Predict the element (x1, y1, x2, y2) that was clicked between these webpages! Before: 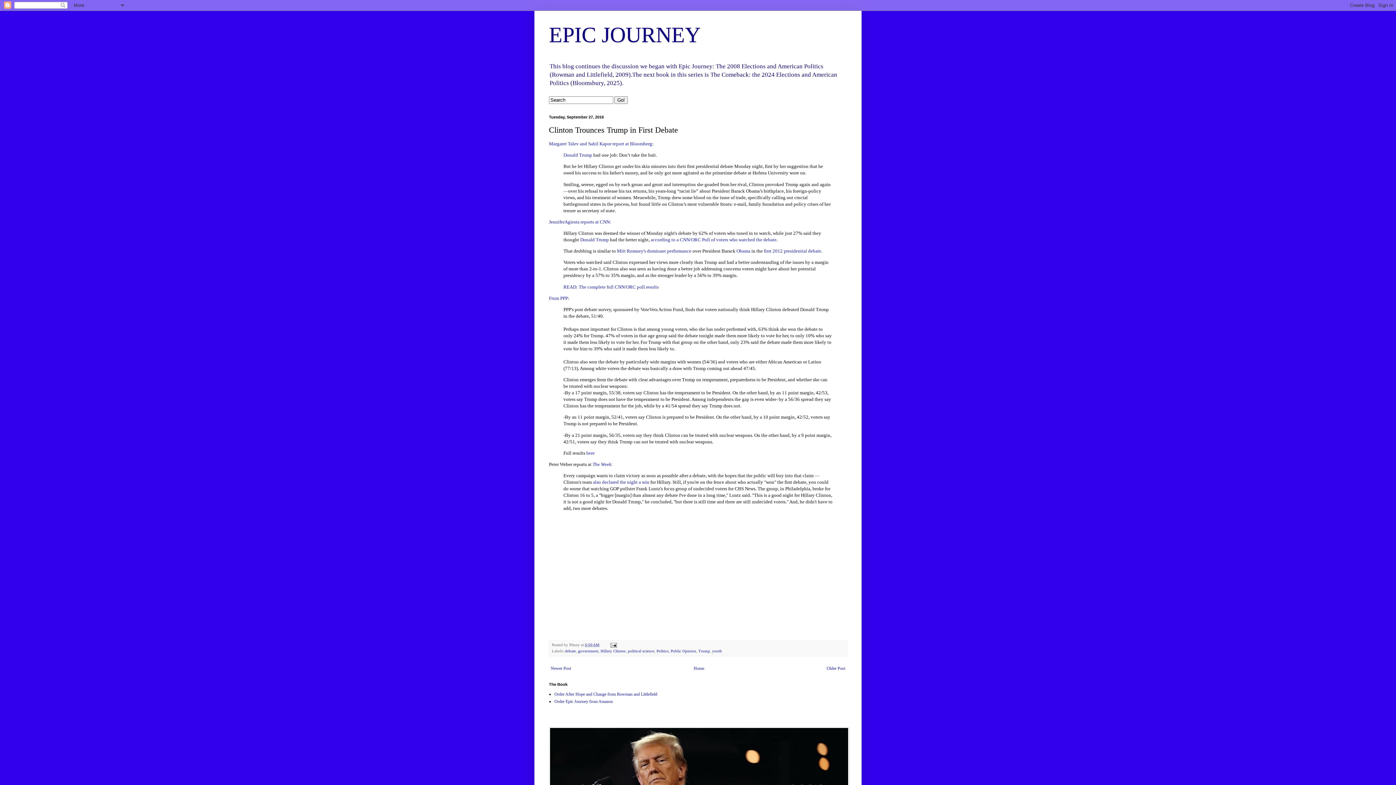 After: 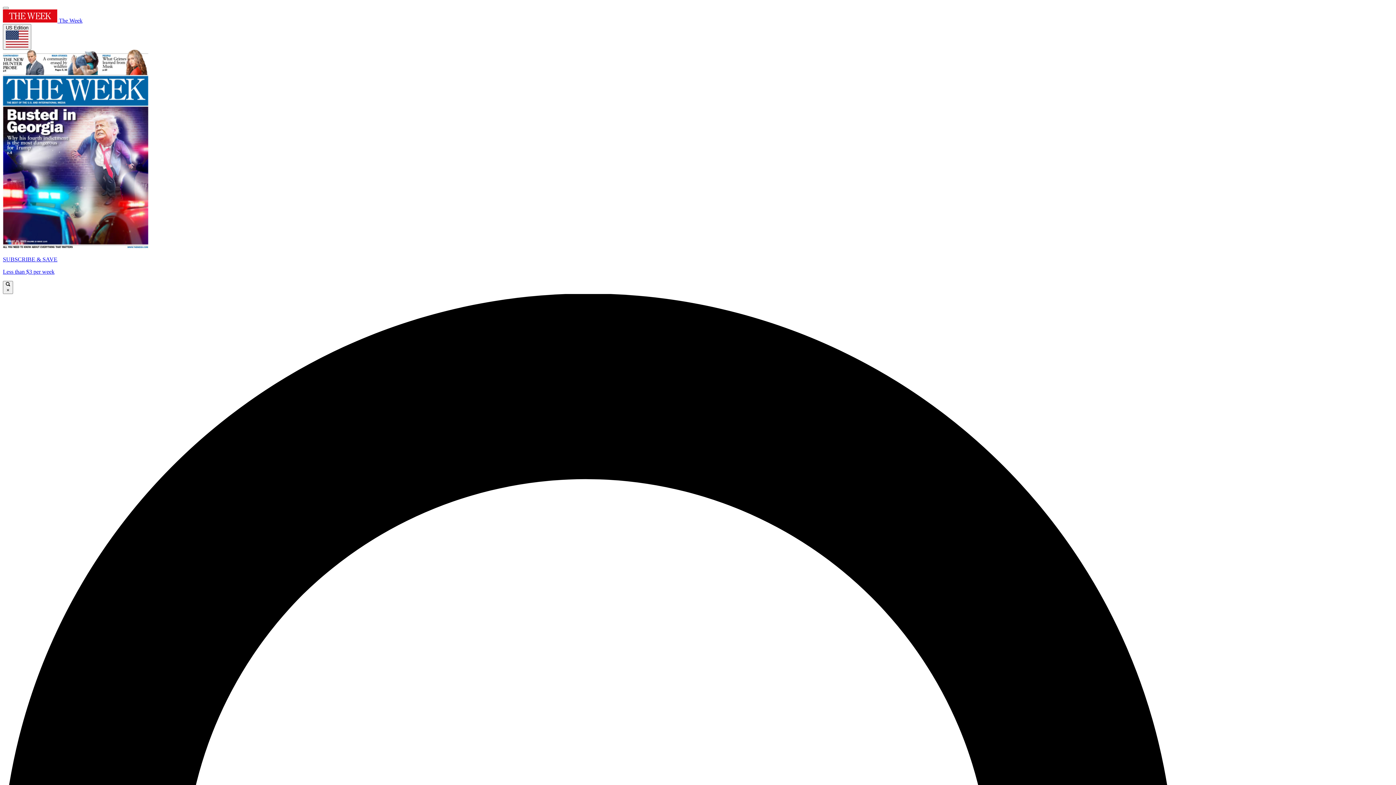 Action: label: The Week bbox: (592, 461, 611, 467)